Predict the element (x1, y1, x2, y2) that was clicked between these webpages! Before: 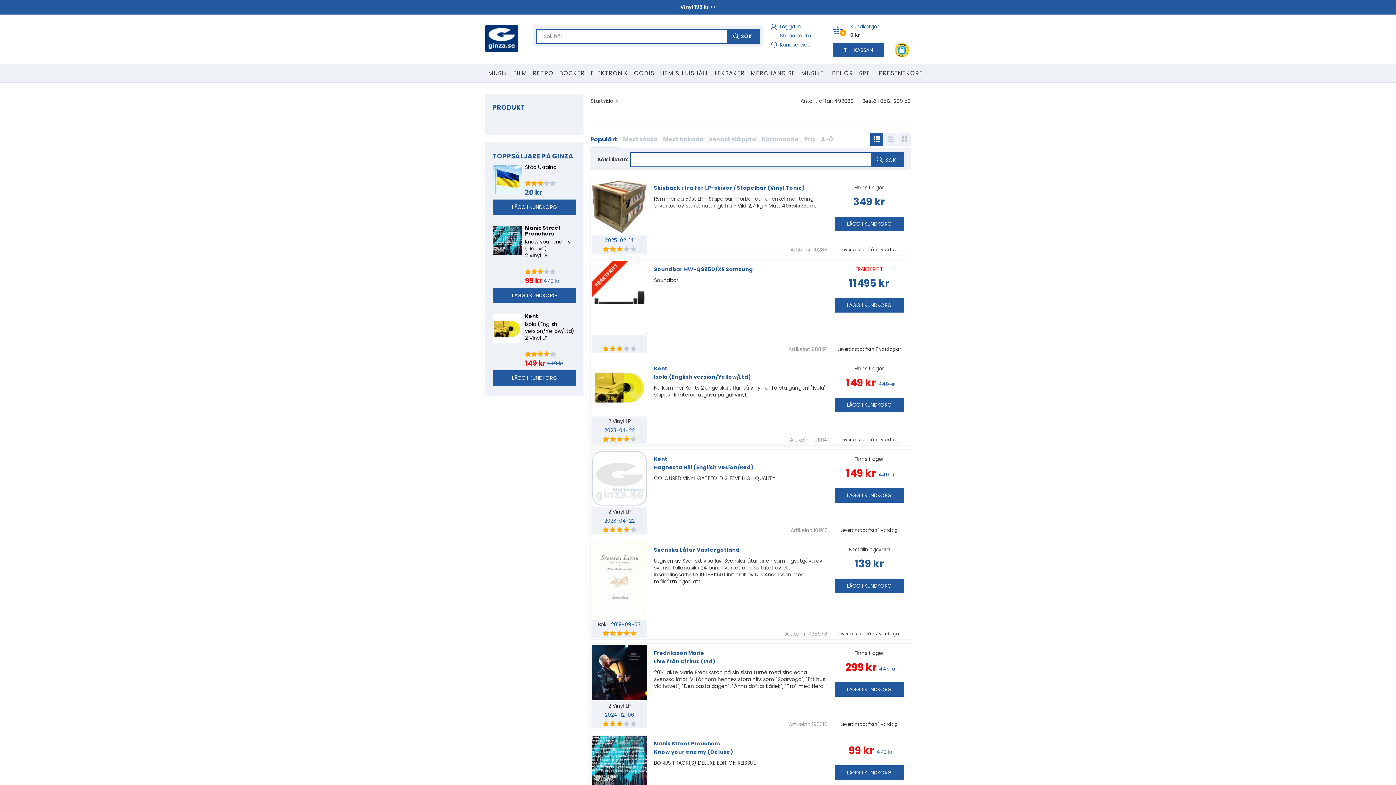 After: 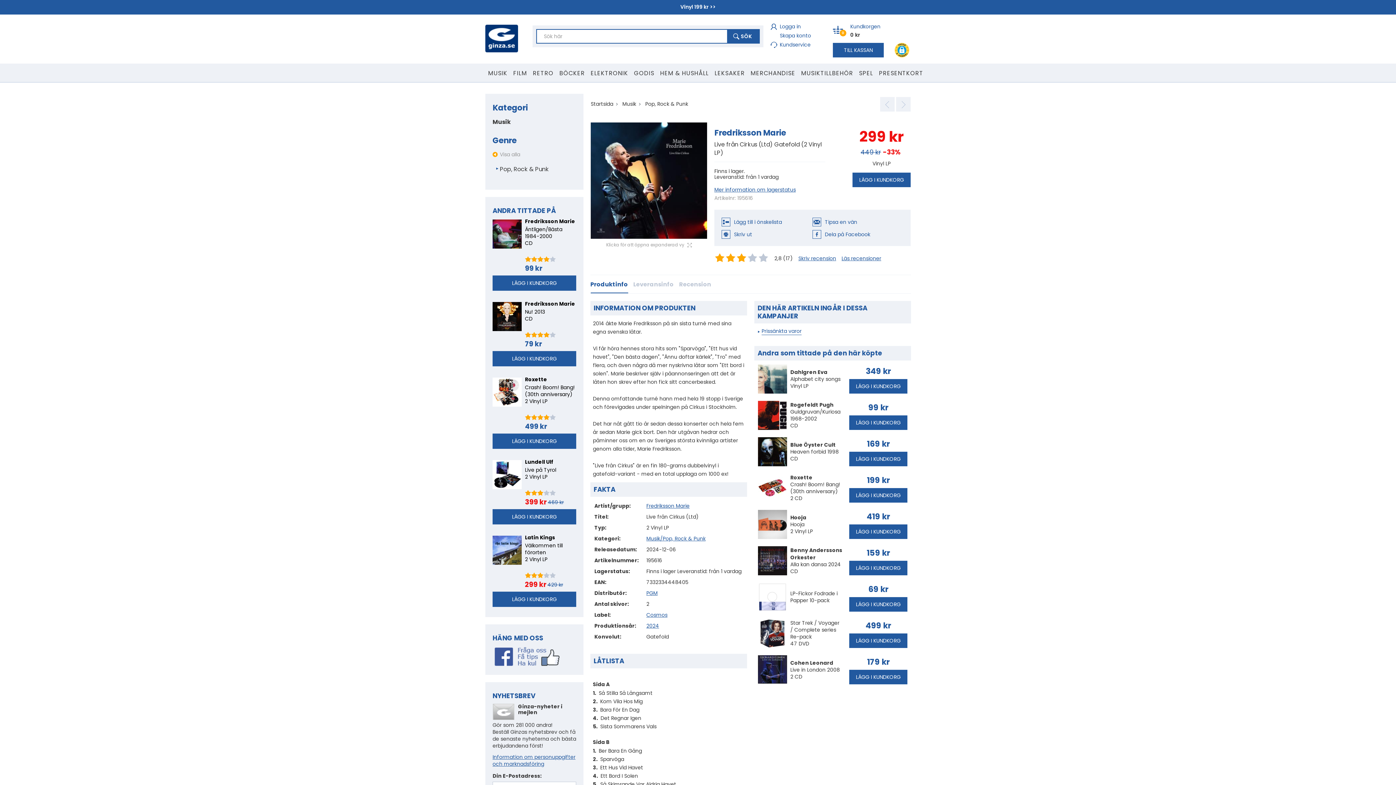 Action: bbox: (592, 641, 646, 648)